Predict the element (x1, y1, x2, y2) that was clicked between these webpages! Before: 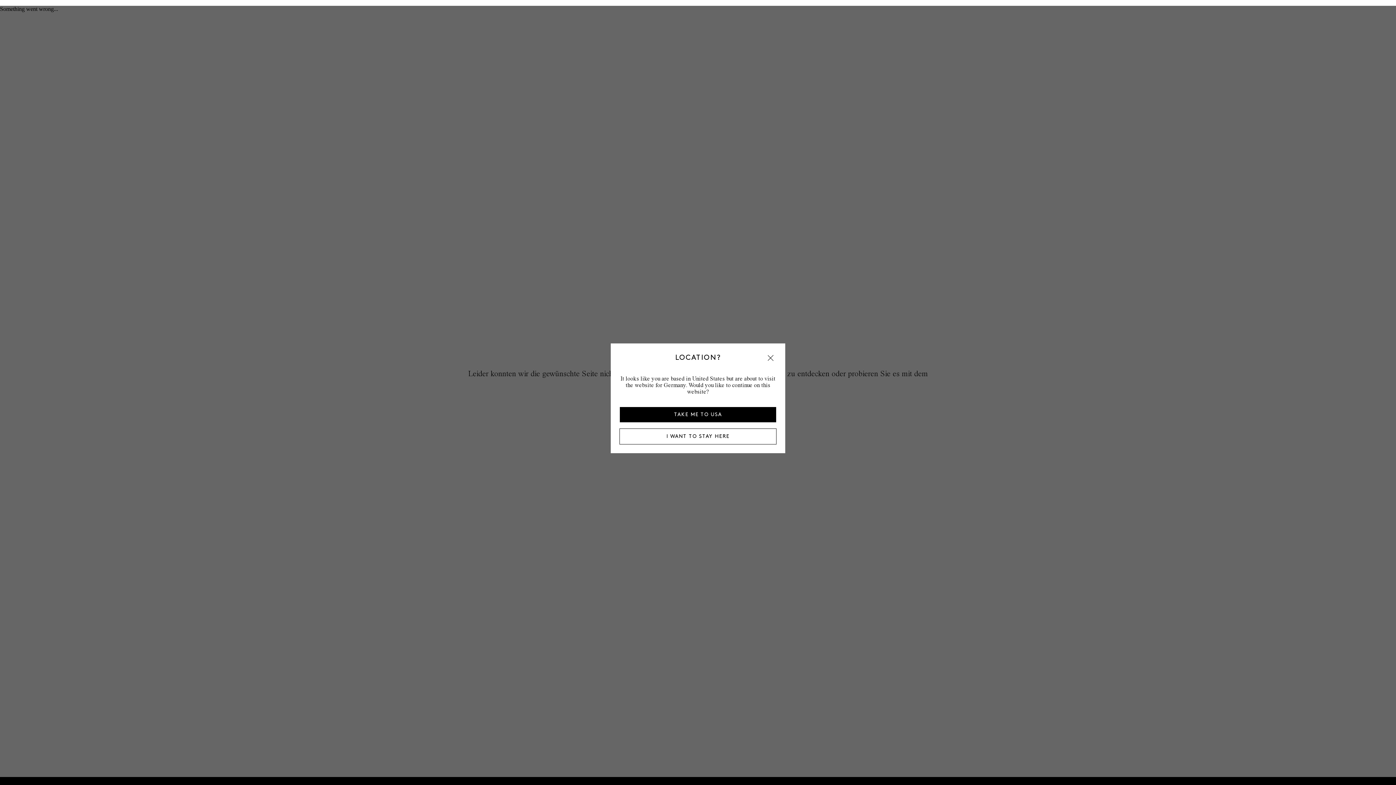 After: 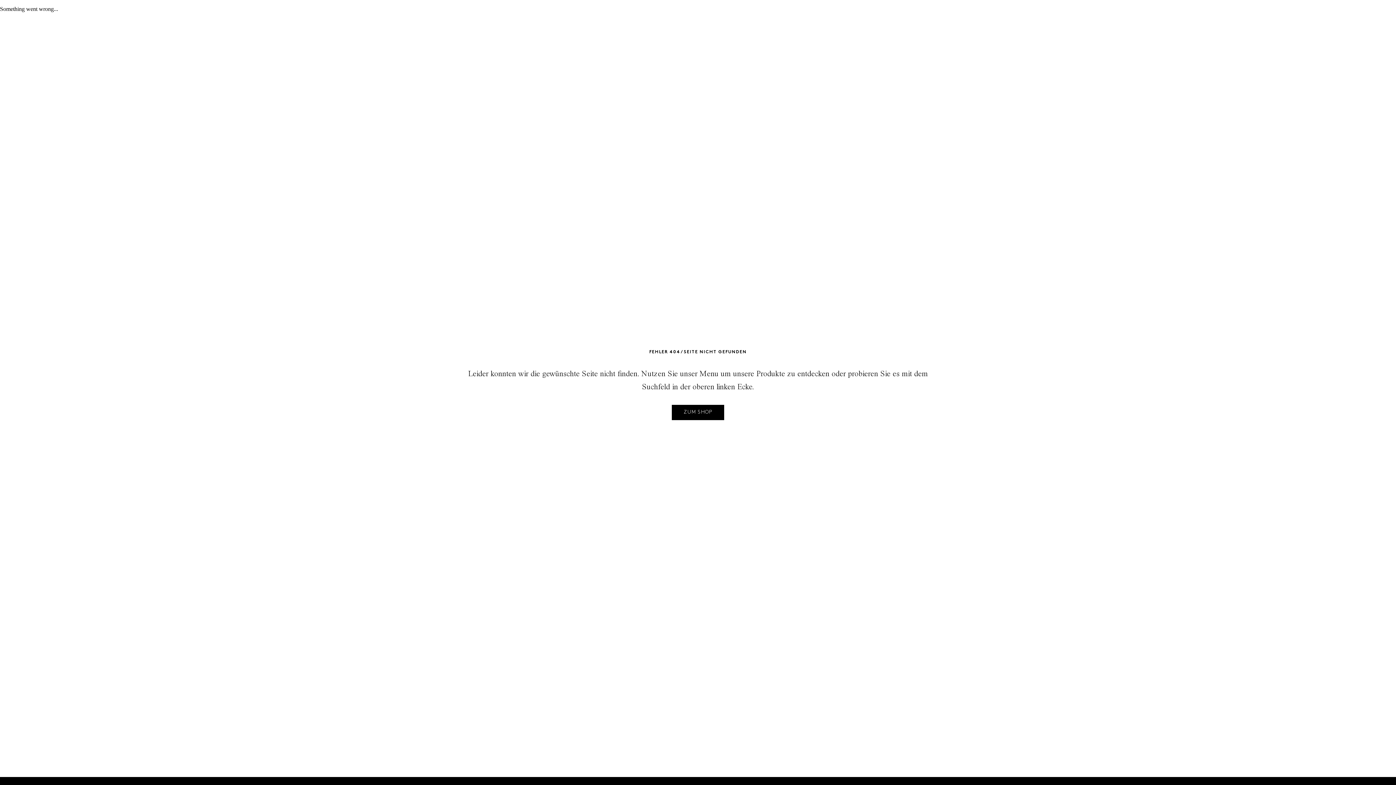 Action: bbox: (619, 428, 776, 444) label: I WANT TO STAY HERE